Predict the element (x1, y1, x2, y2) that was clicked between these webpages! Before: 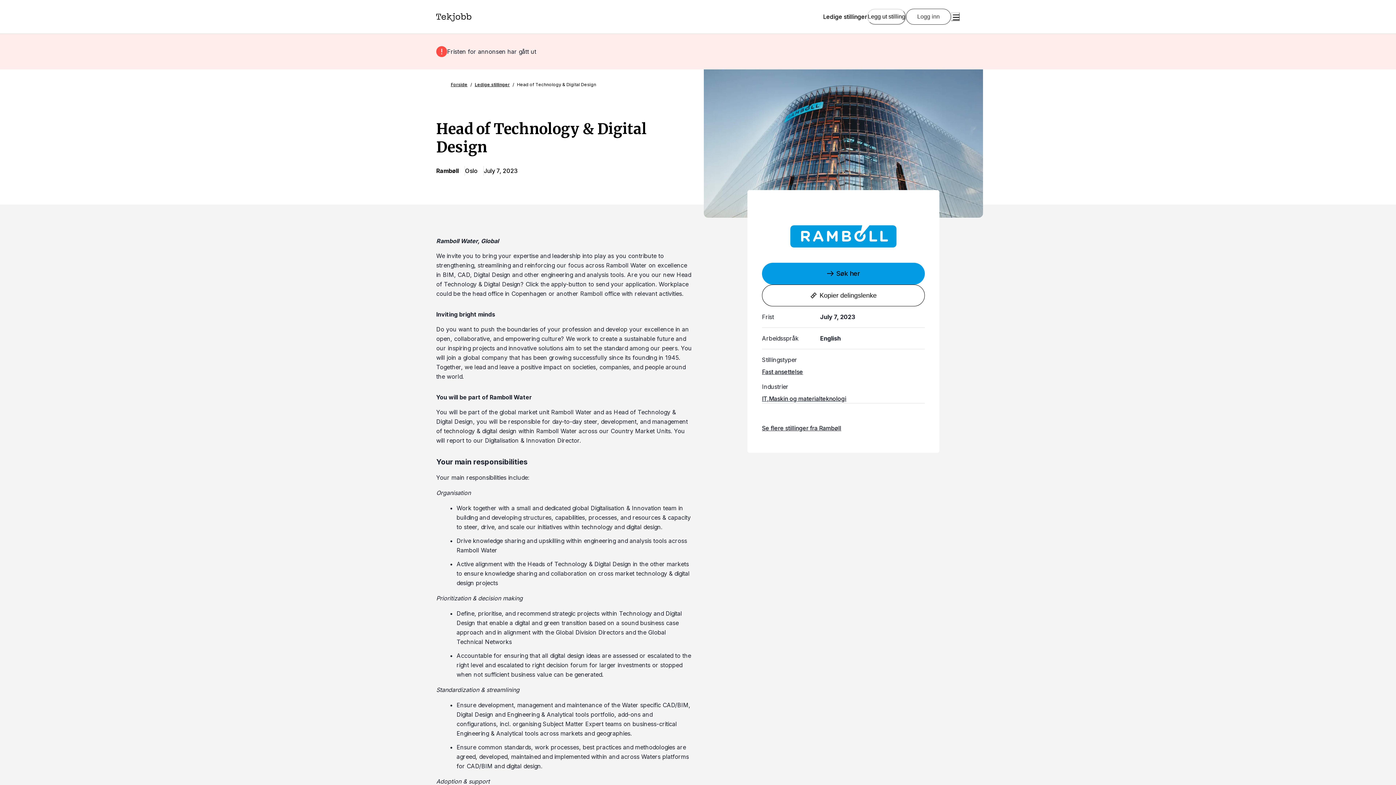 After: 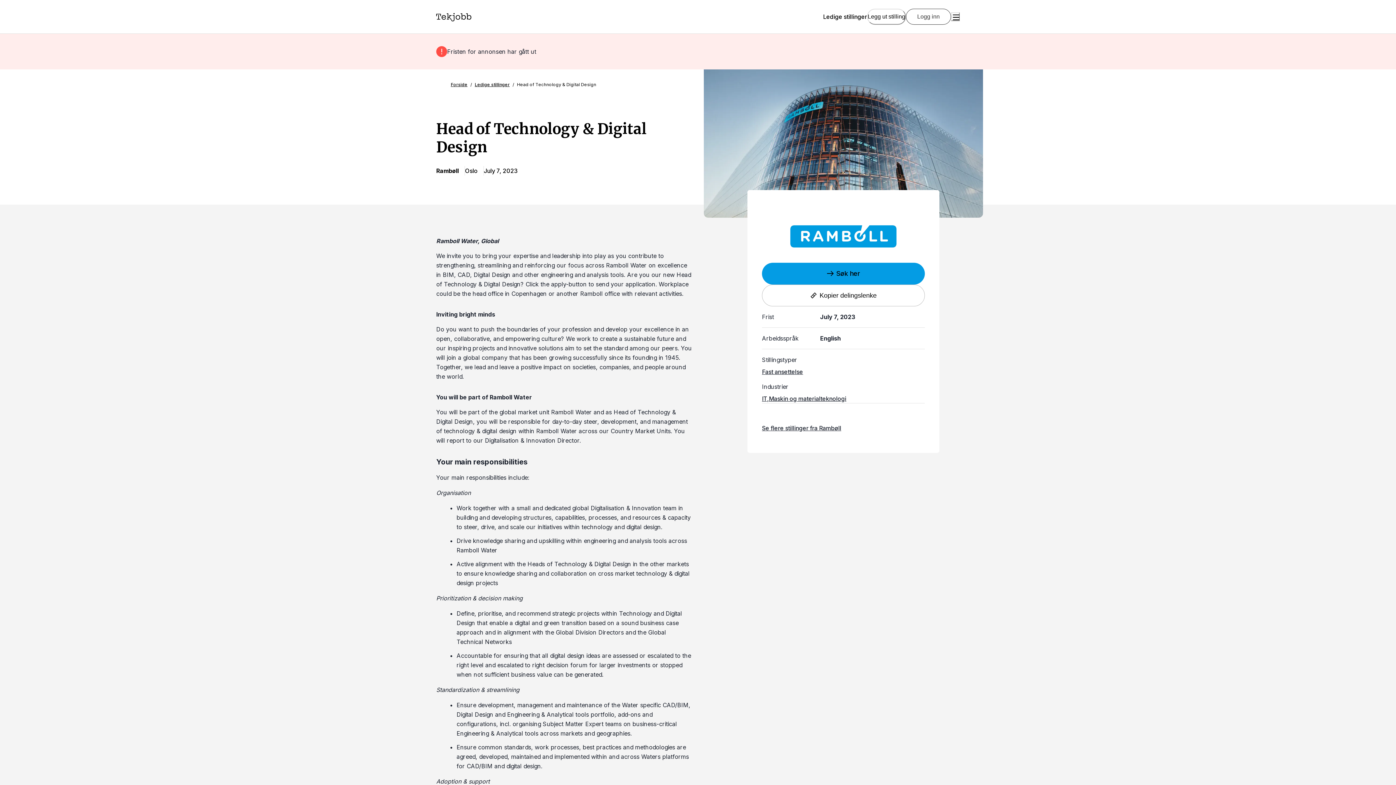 Action: bbox: (762, 284, 925, 306) label: Kopier delingslenke